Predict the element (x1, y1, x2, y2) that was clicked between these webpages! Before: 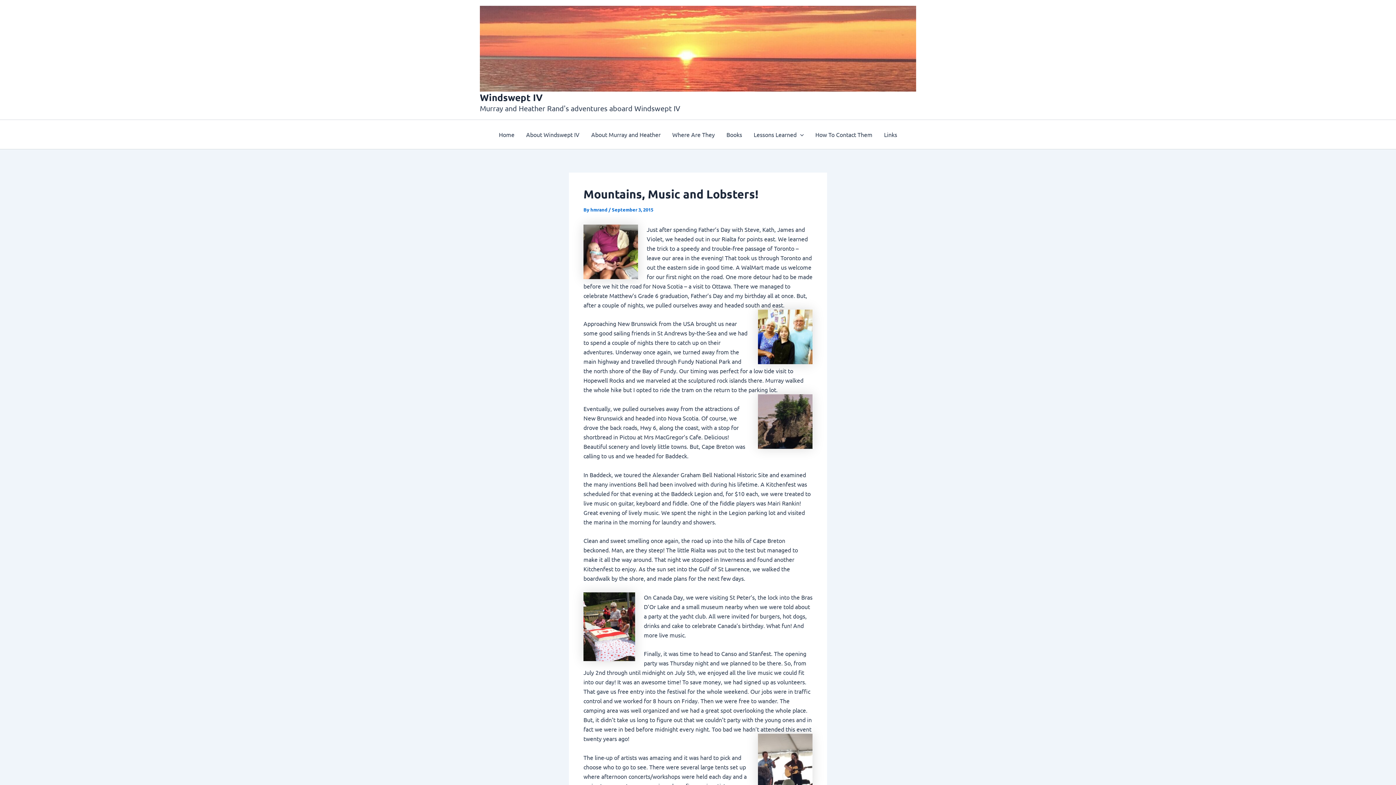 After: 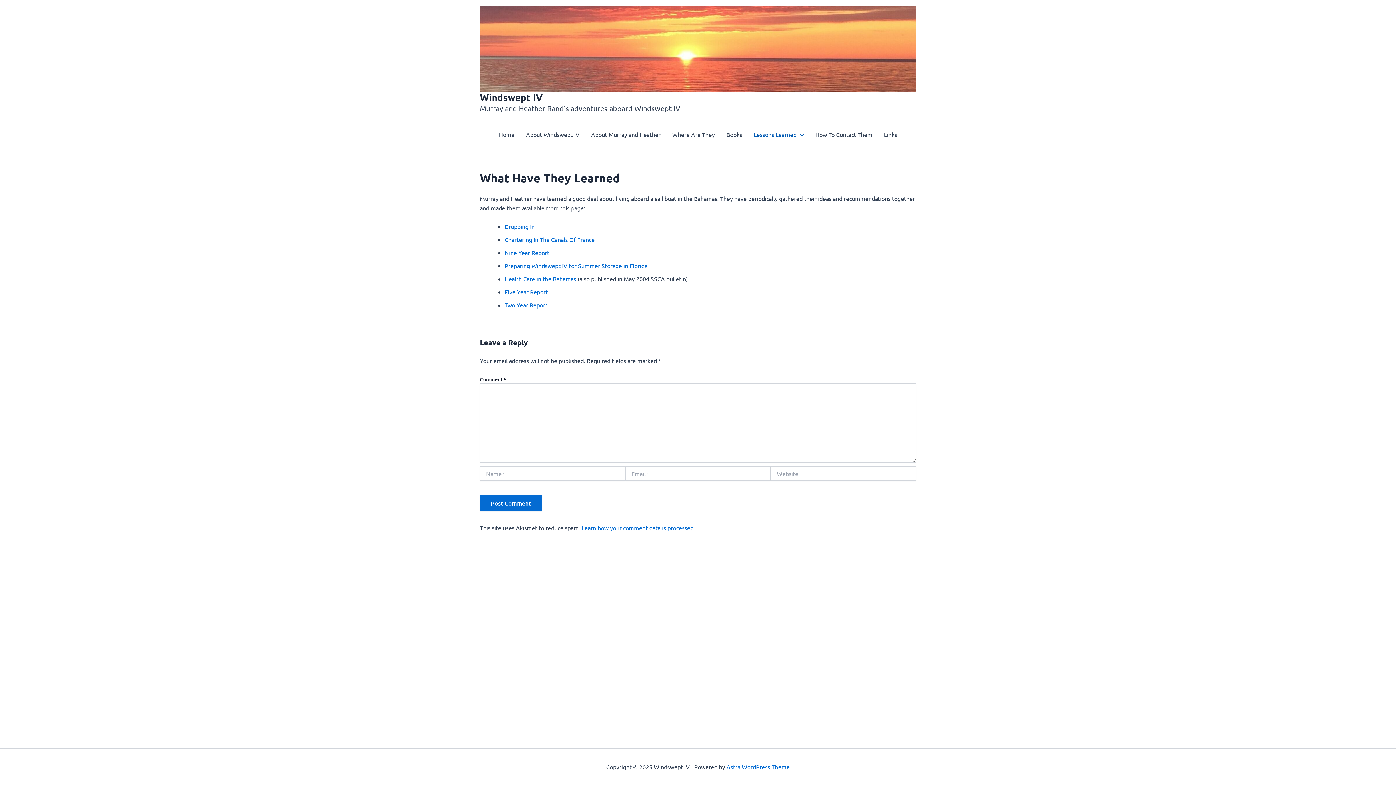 Action: bbox: (748, 119, 809, 149) label: Lessons Learned